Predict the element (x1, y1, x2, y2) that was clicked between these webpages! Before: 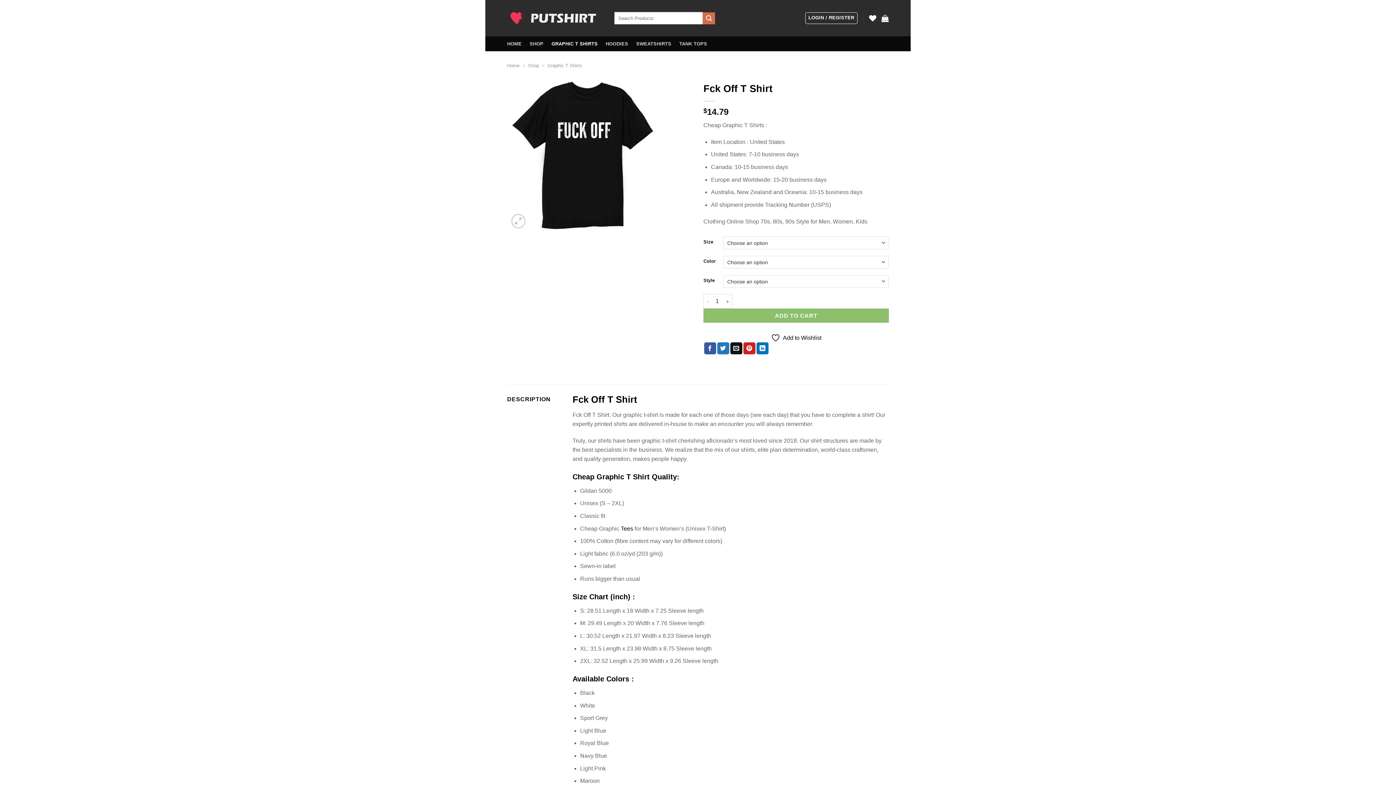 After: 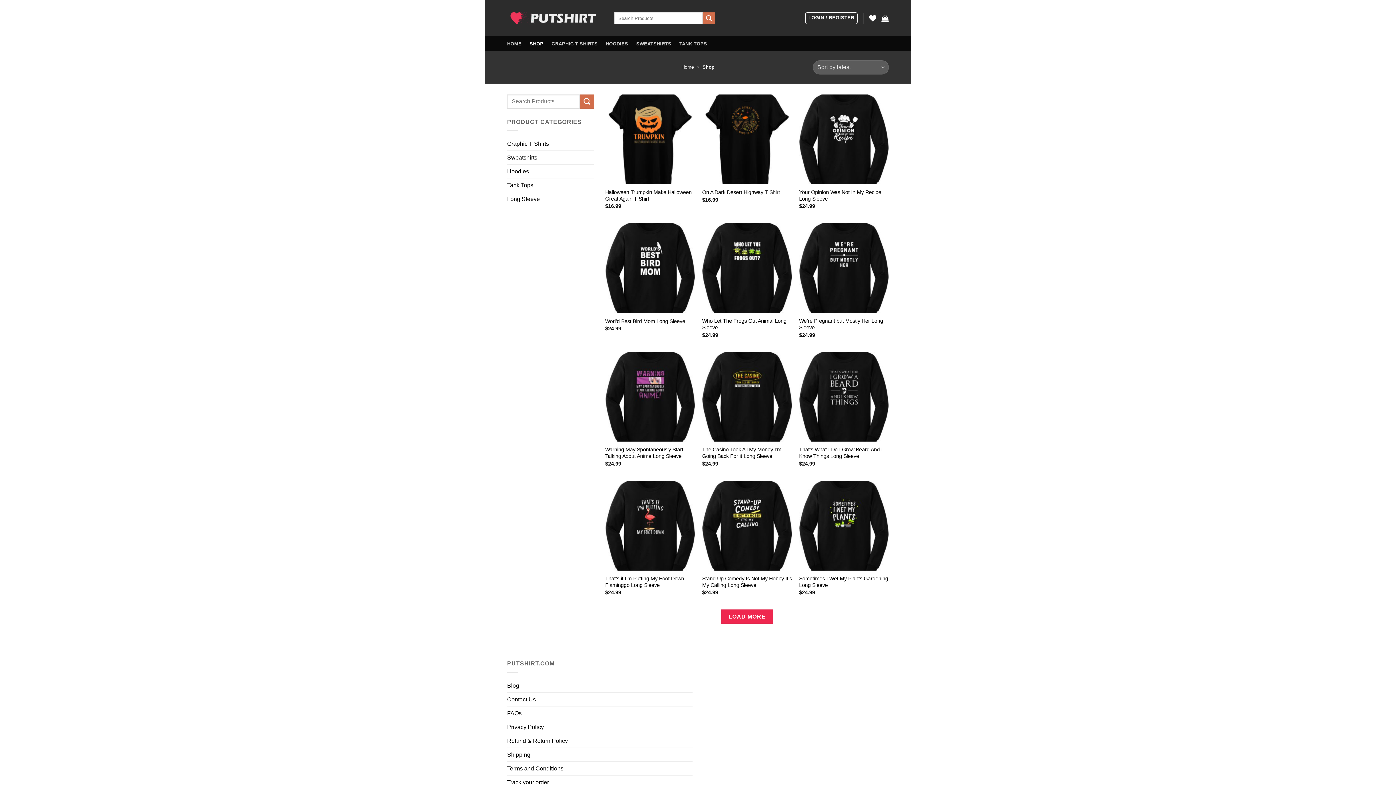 Action: label: Shop bbox: (528, 62, 539, 68)